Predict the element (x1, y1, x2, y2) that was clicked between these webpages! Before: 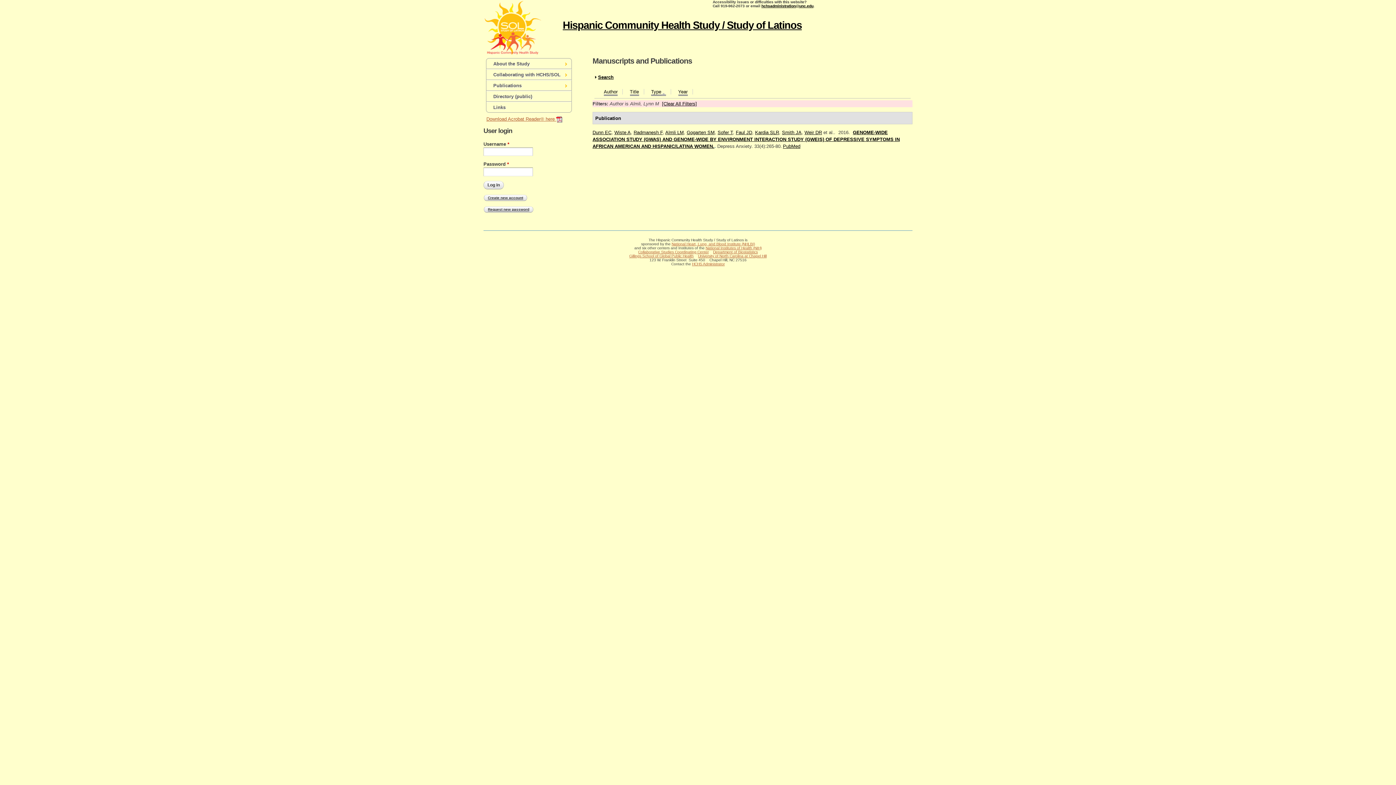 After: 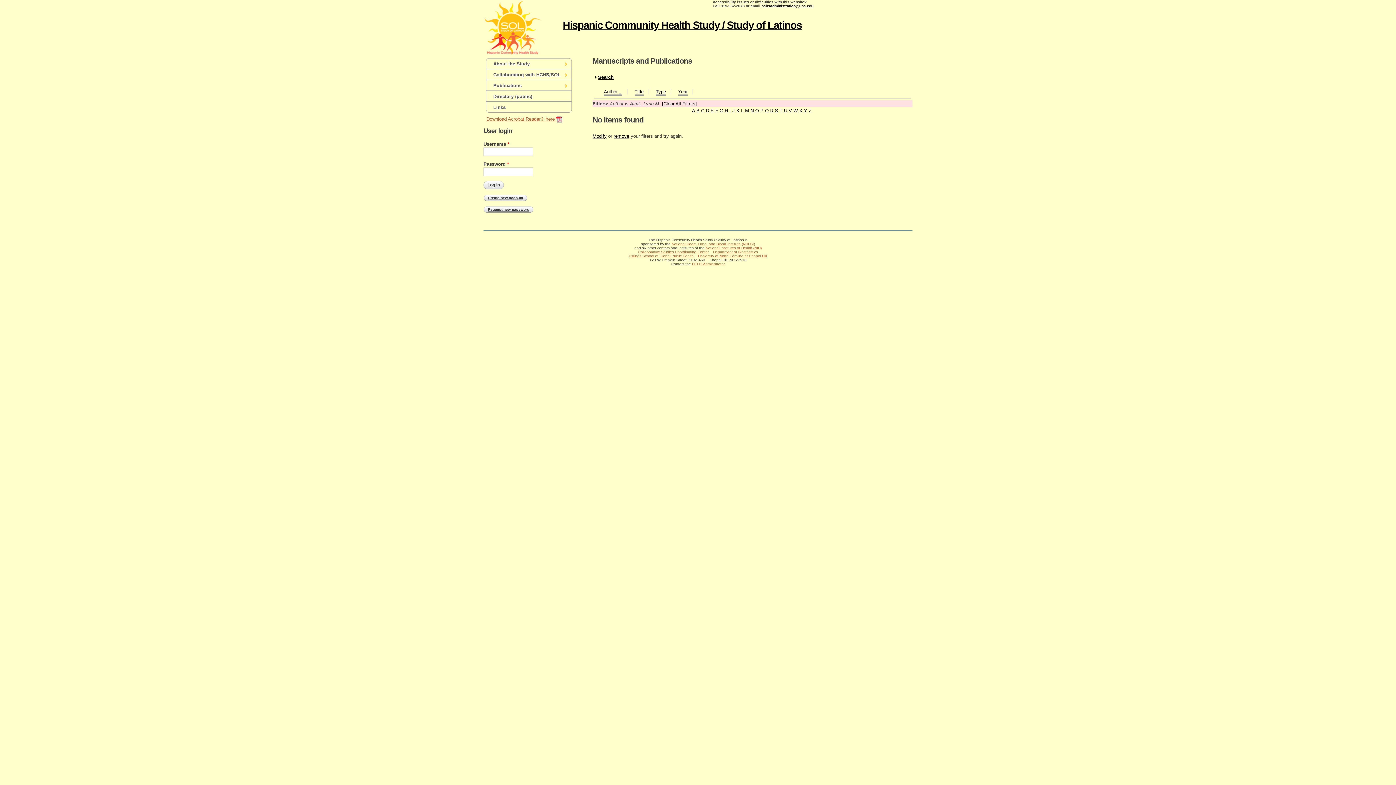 Action: label: Author bbox: (604, 88, 617, 95)